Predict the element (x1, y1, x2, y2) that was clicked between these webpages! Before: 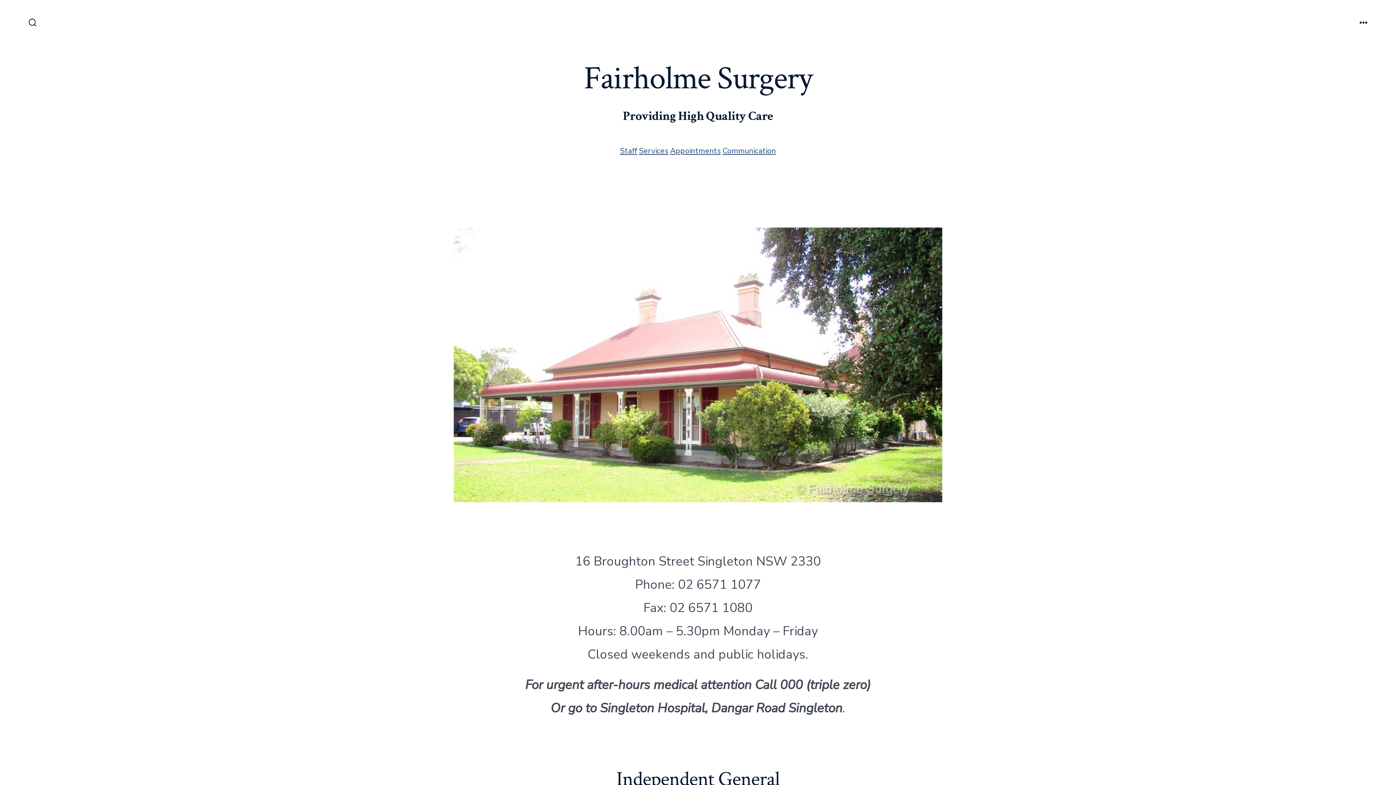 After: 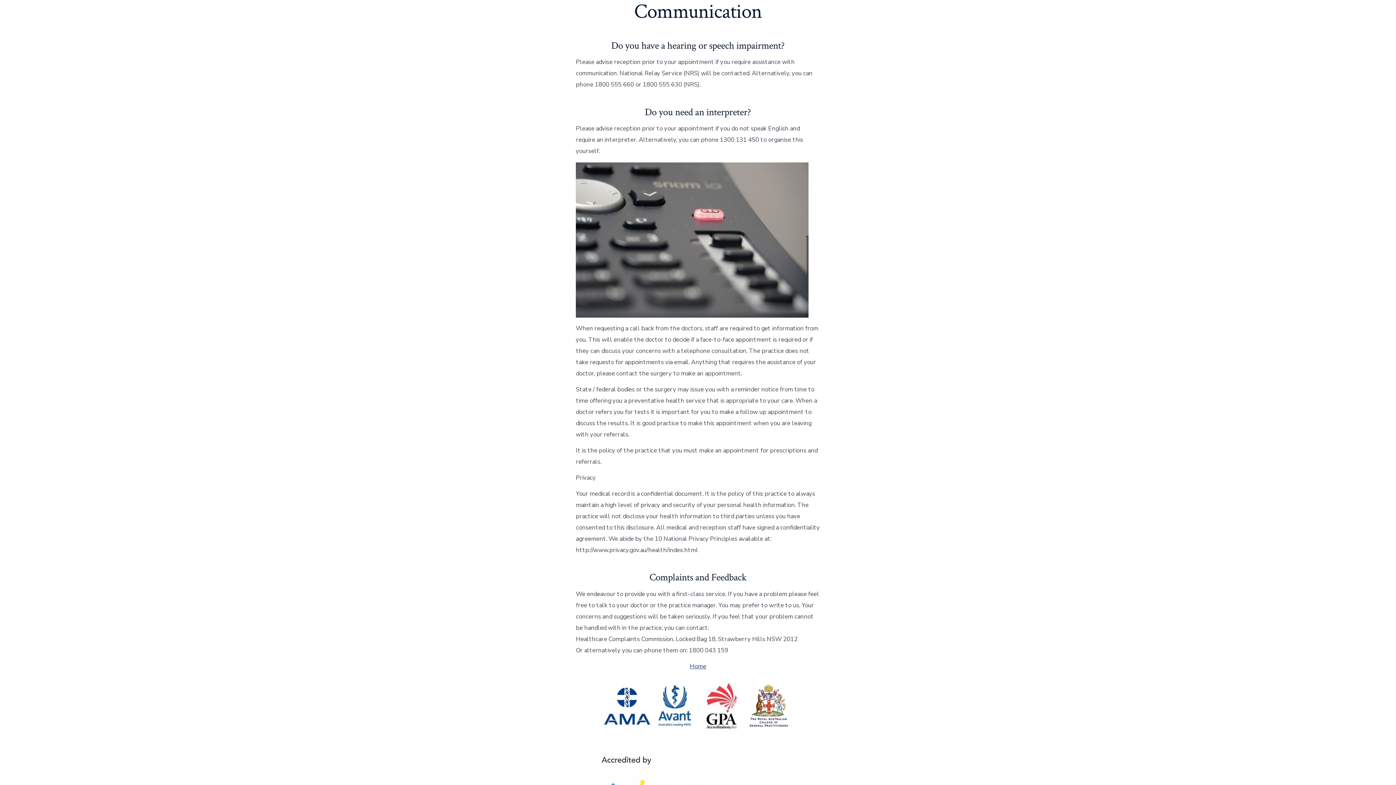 Action: label: Communication bbox: (722, 145, 776, 155)